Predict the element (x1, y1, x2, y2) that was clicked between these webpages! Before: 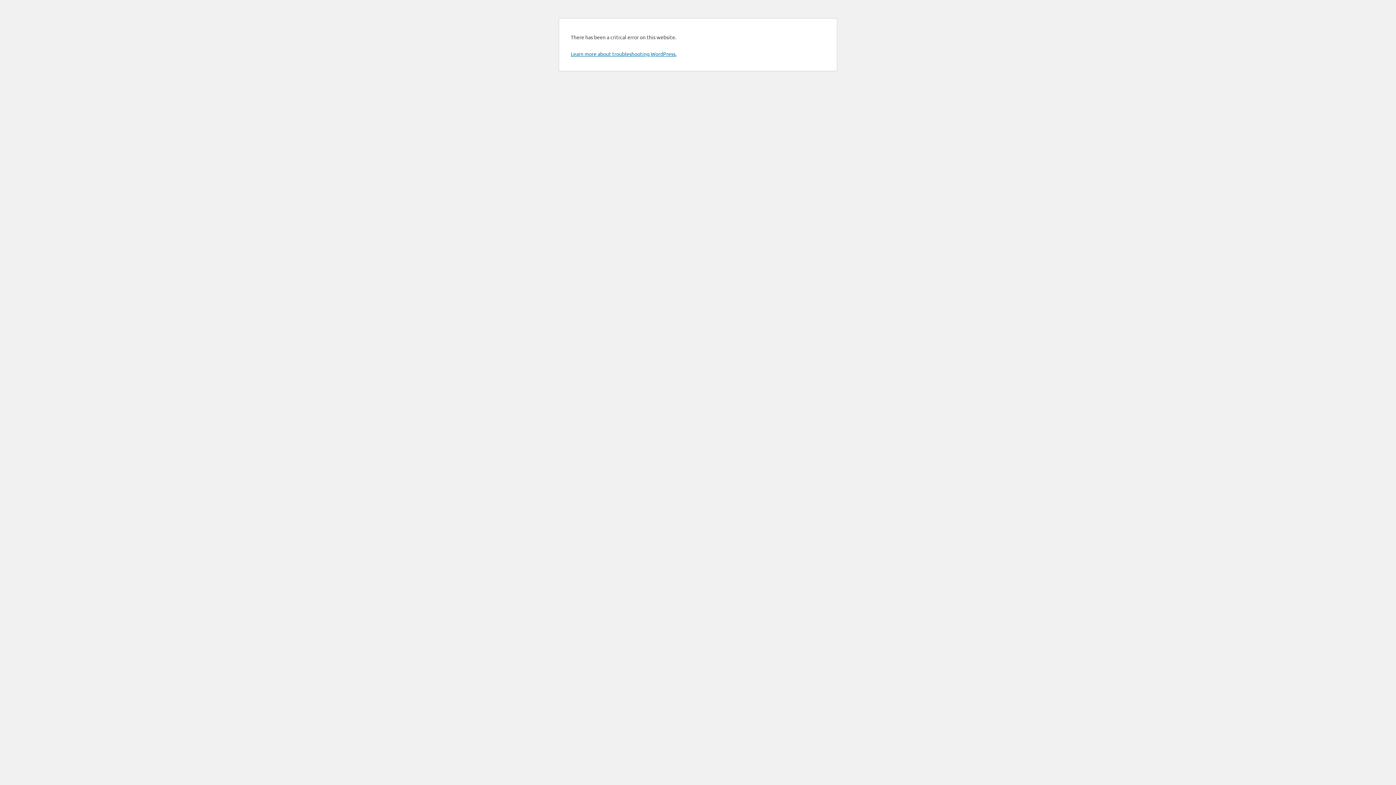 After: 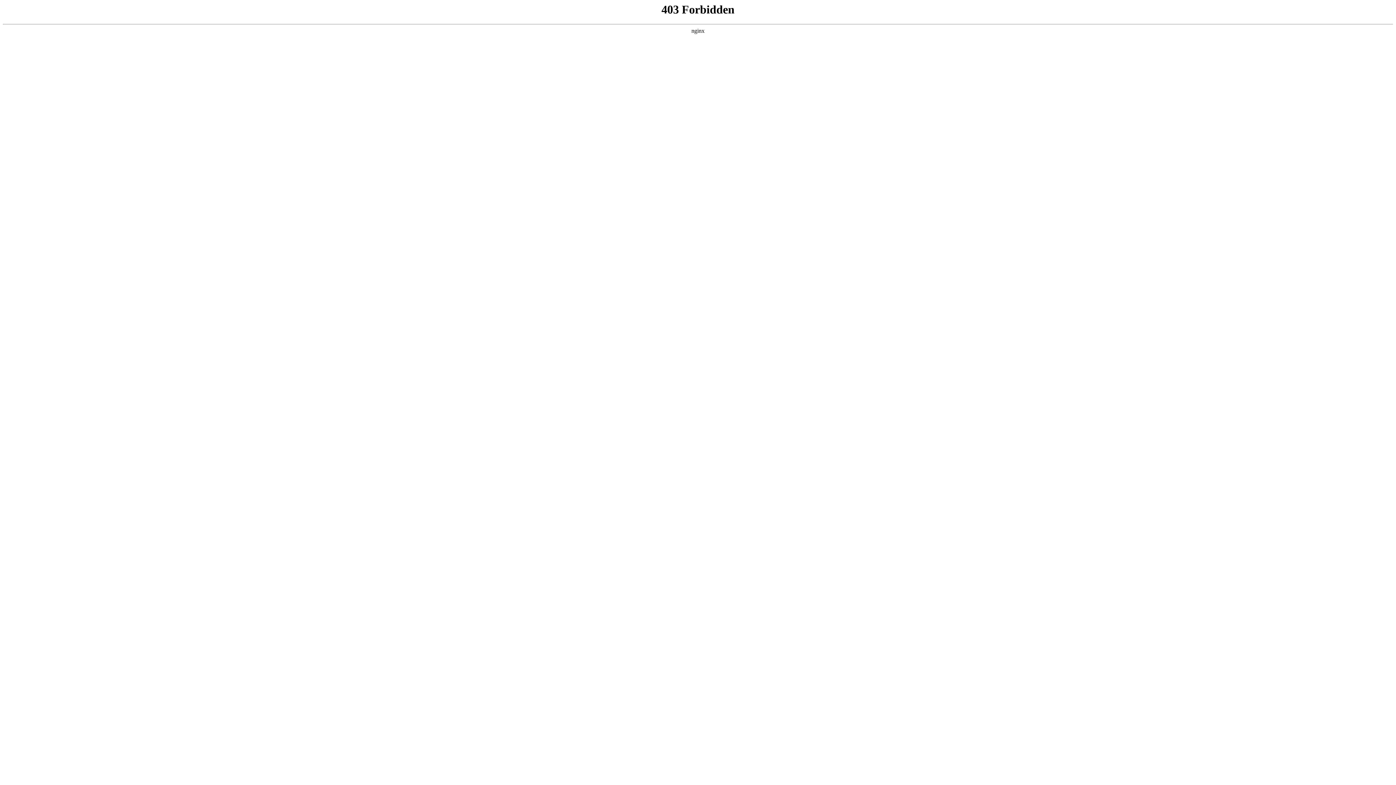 Action: bbox: (570, 50, 676, 57) label: Learn more about troubleshooting WordPress.